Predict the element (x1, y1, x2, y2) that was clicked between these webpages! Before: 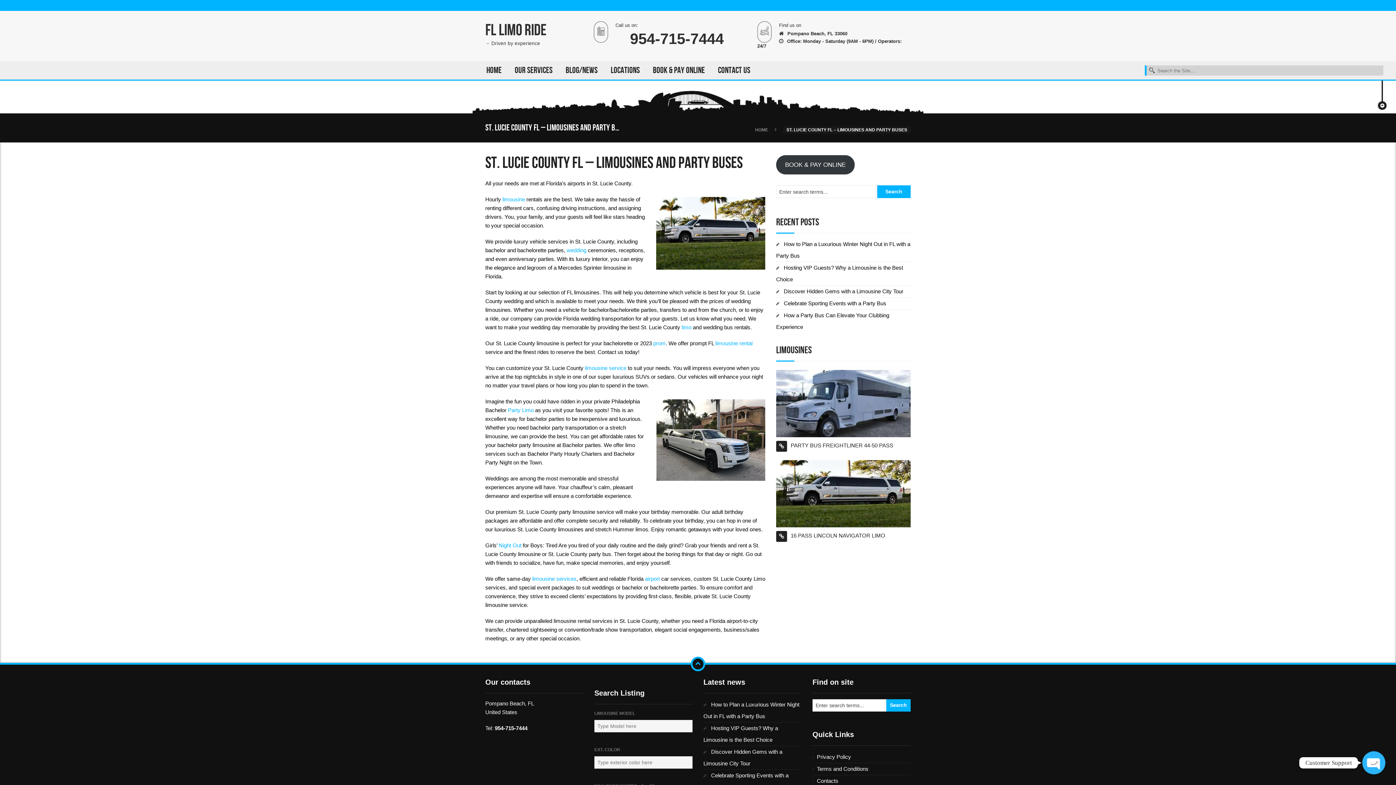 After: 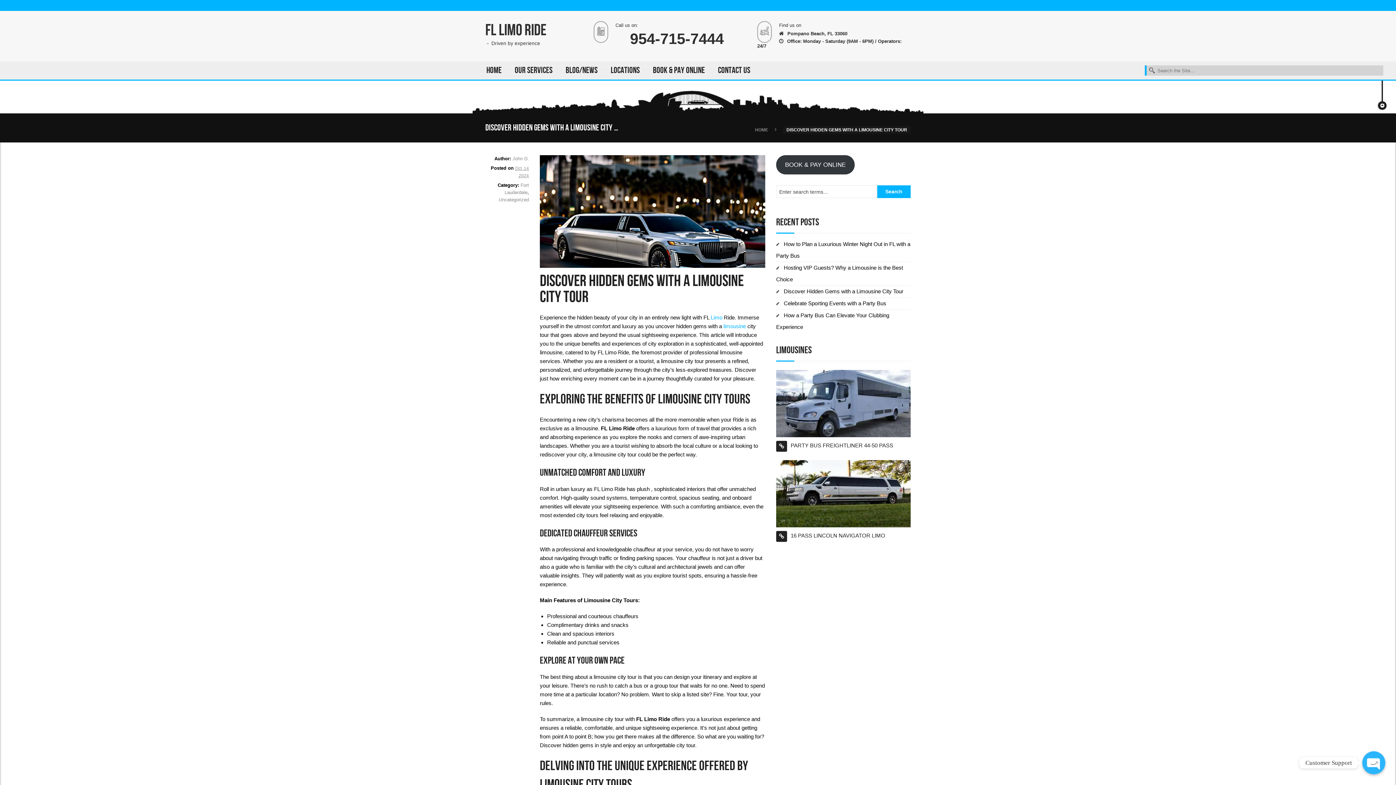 Action: label: Discover Hidden Gems with a Limousine City Tour bbox: (784, 288, 903, 294)